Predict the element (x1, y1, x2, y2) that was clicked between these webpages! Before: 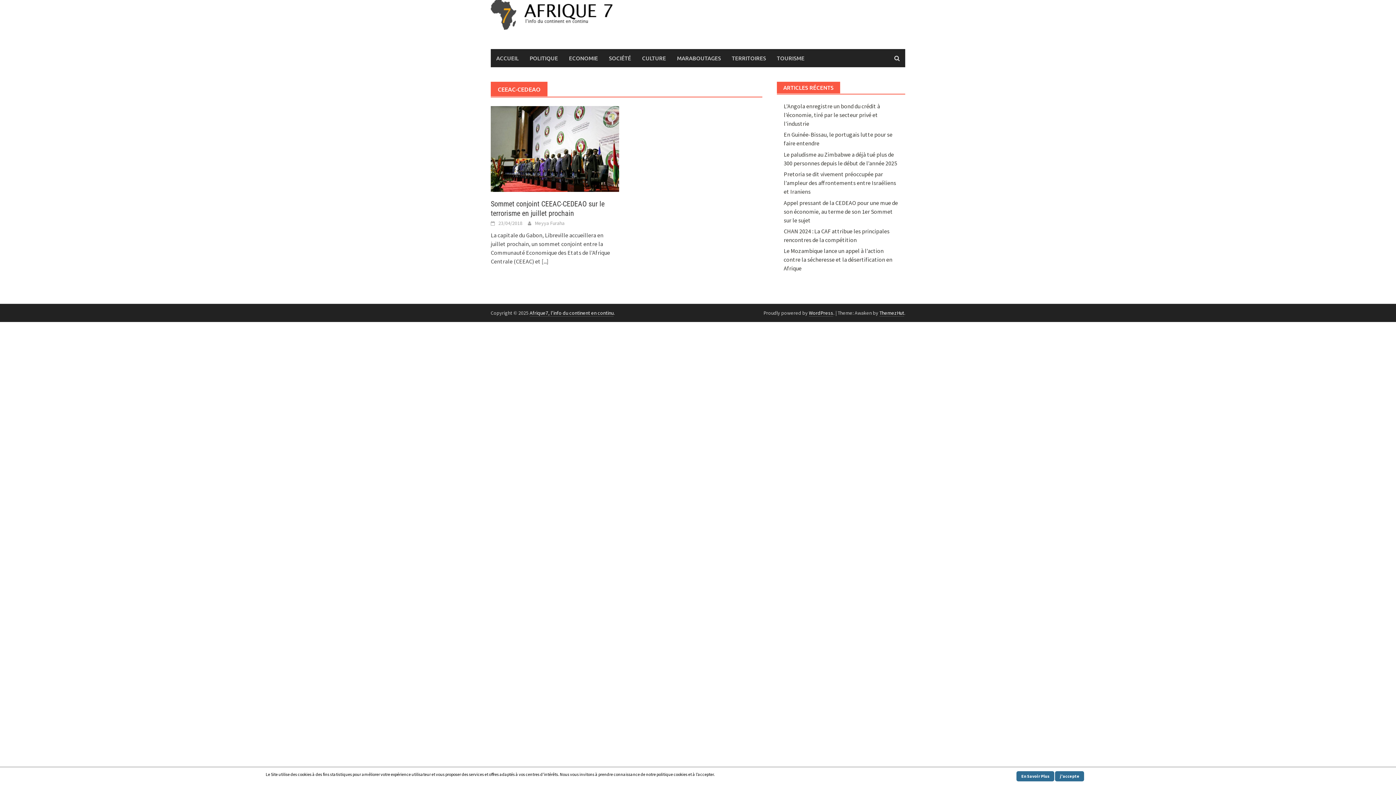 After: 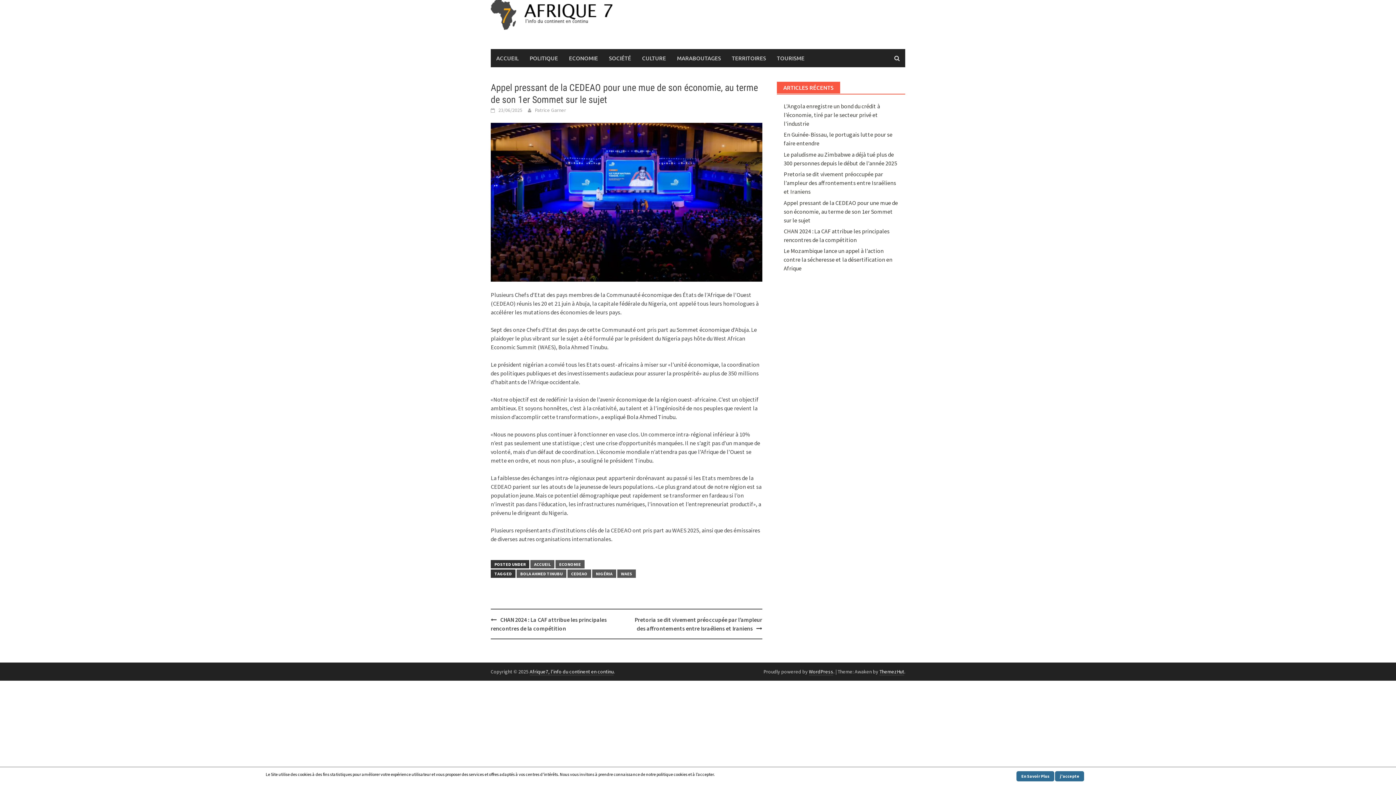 Action: bbox: (783, 199, 898, 223) label: Appel pressant de la CEDEAO pour une mue de son économie, au terme de son 1er Sommet sur le sujet